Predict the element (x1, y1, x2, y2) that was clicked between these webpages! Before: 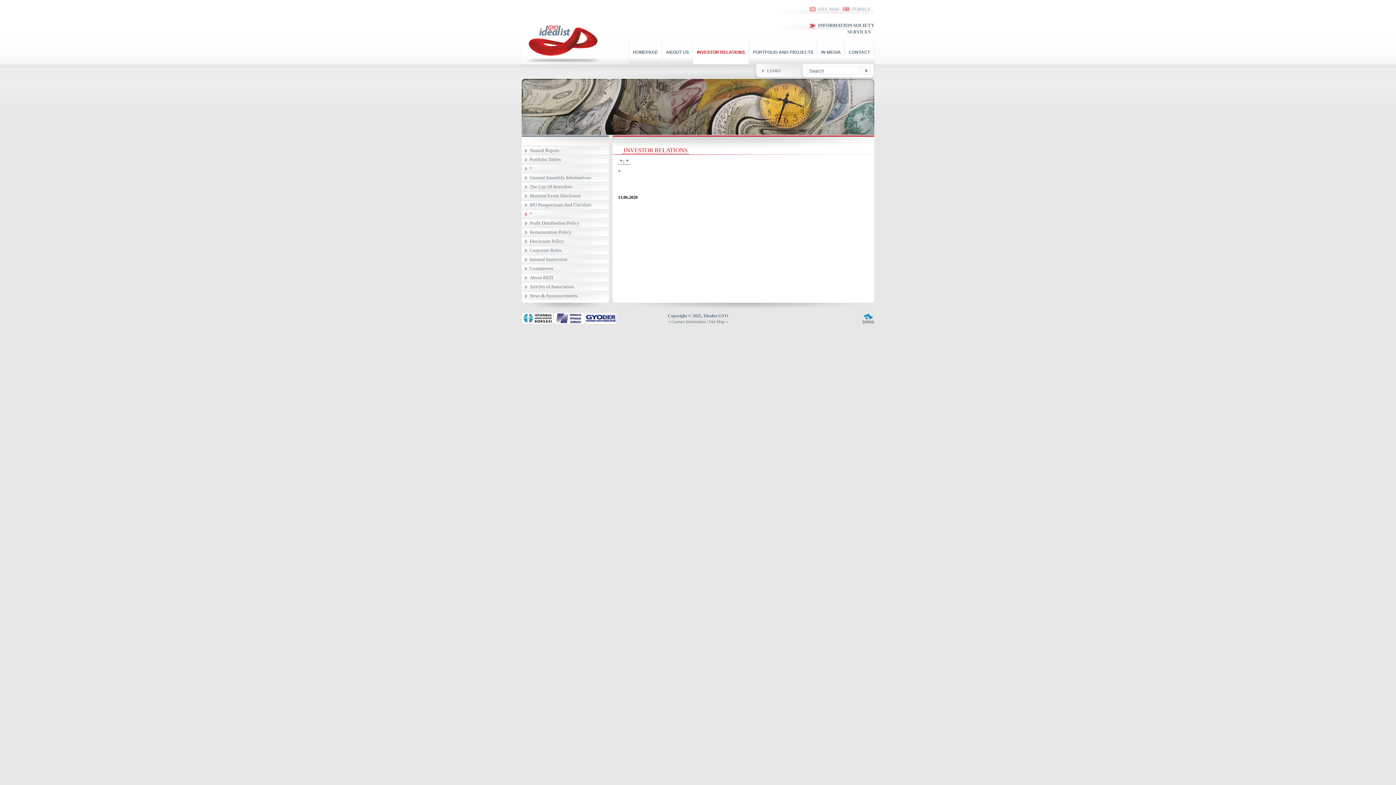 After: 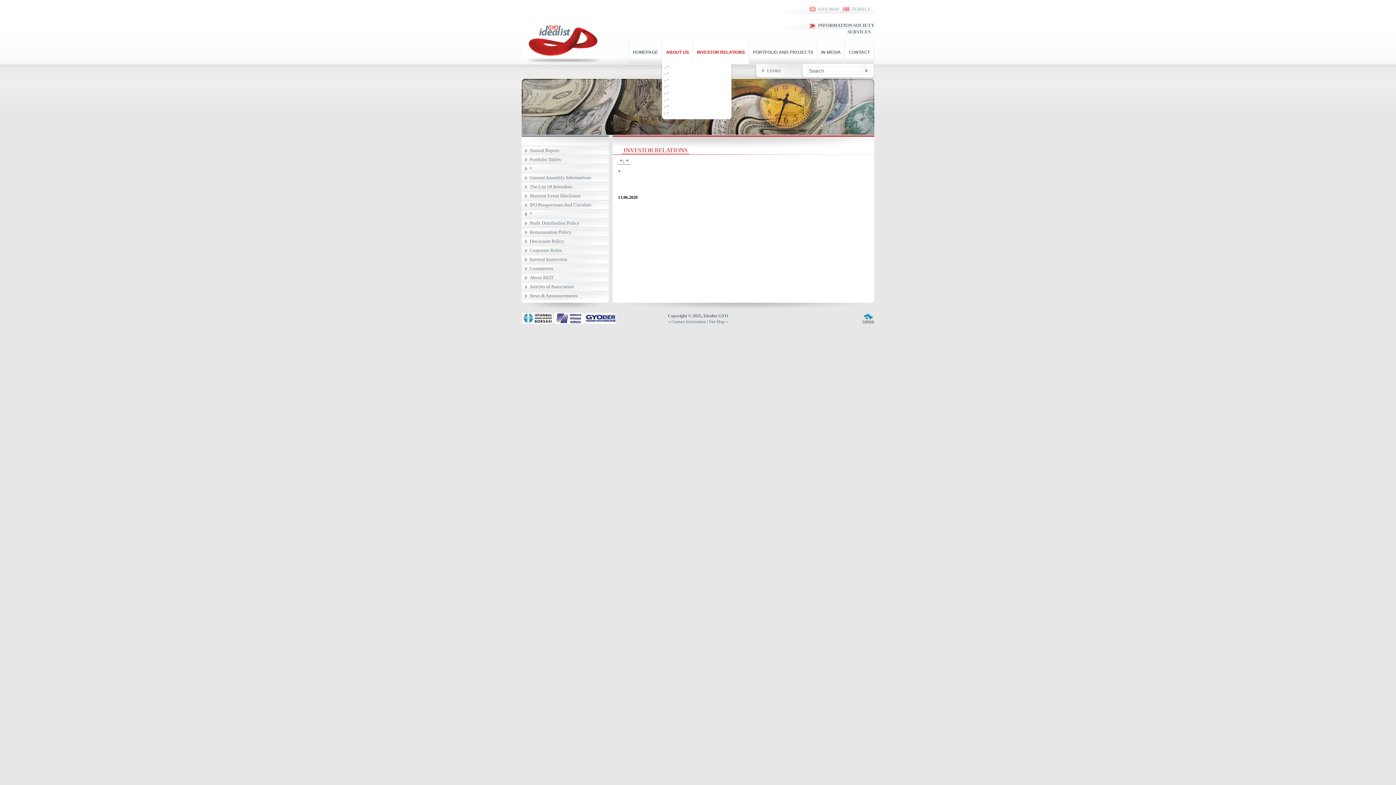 Action: label: ABOUT US bbox: (662, 41, 692, 64)